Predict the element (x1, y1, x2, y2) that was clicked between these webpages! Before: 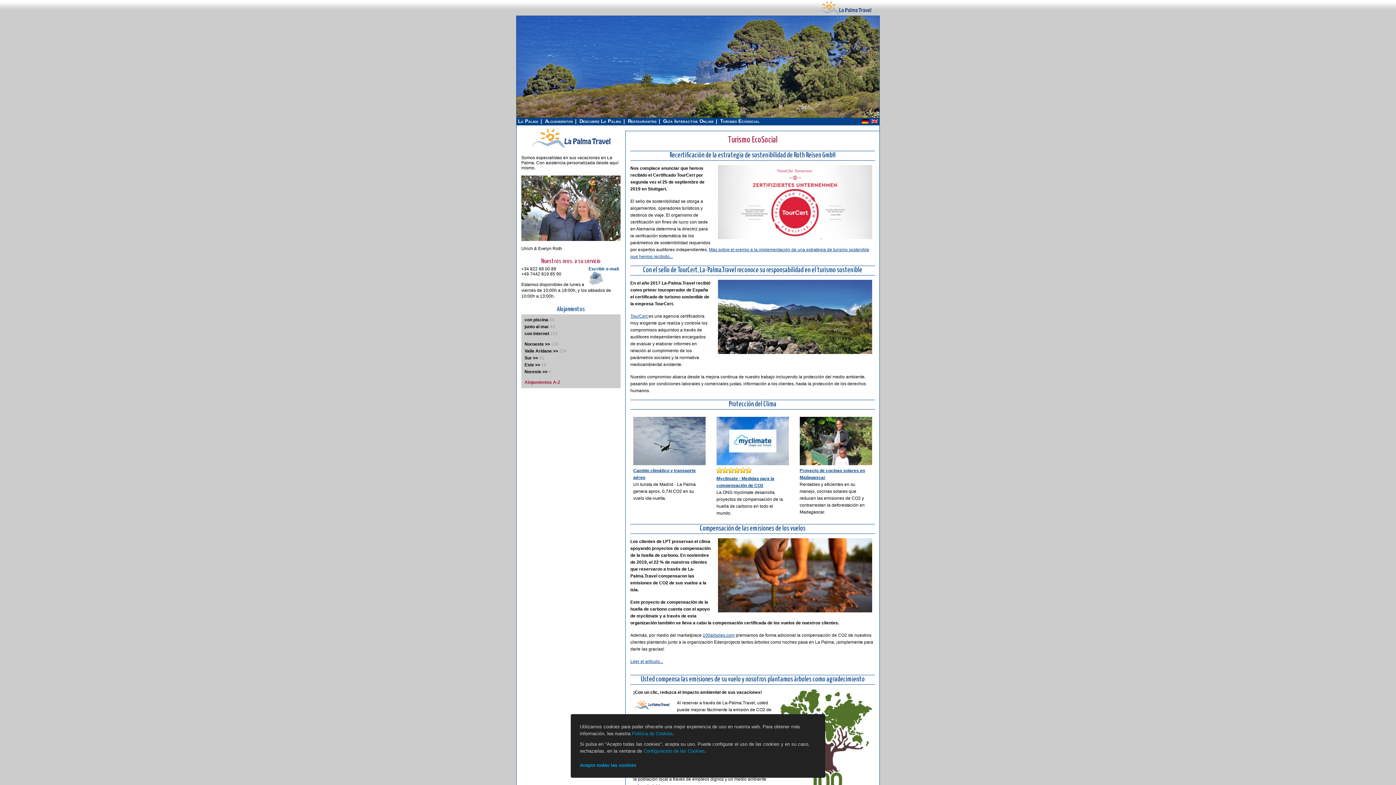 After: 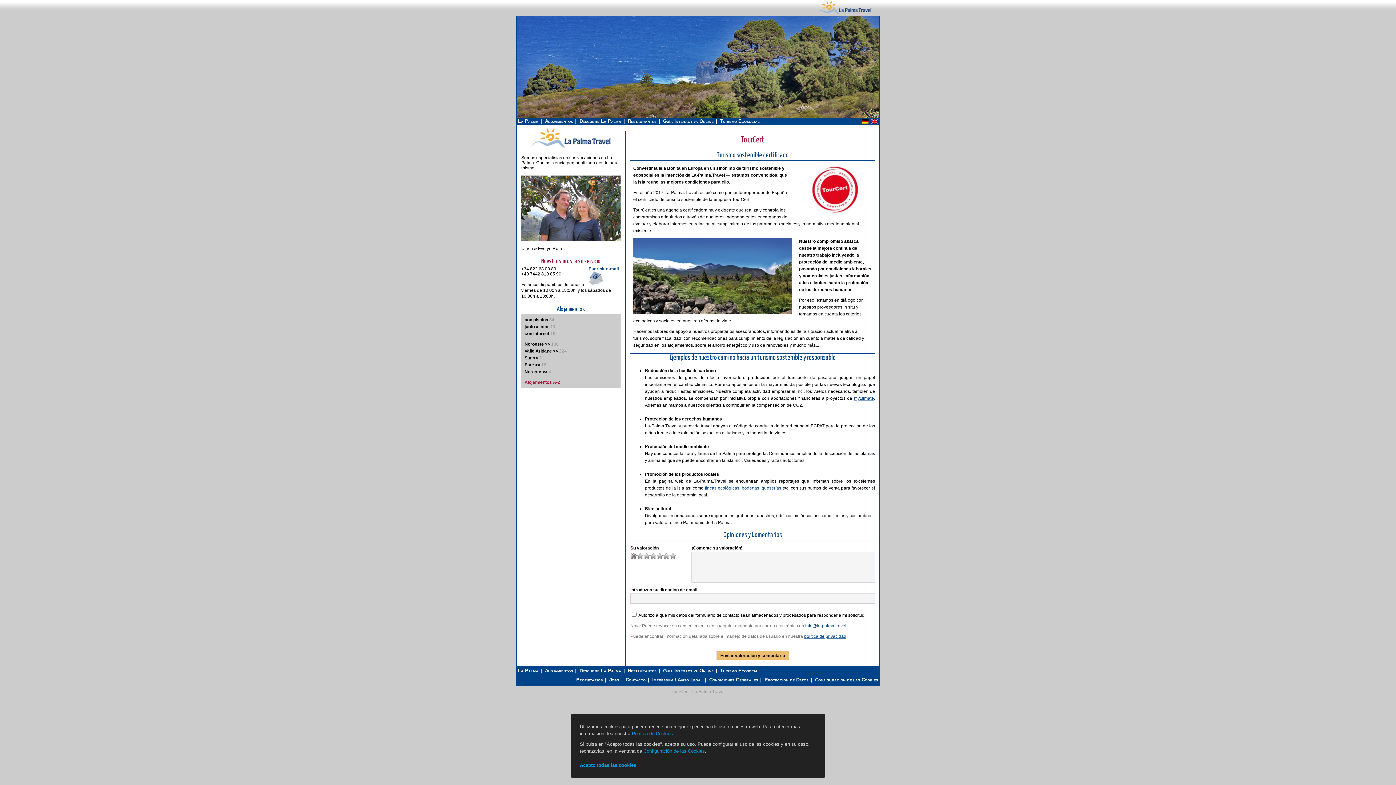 Action: bbox: (630, 313, 648, 318) label: TourCert 